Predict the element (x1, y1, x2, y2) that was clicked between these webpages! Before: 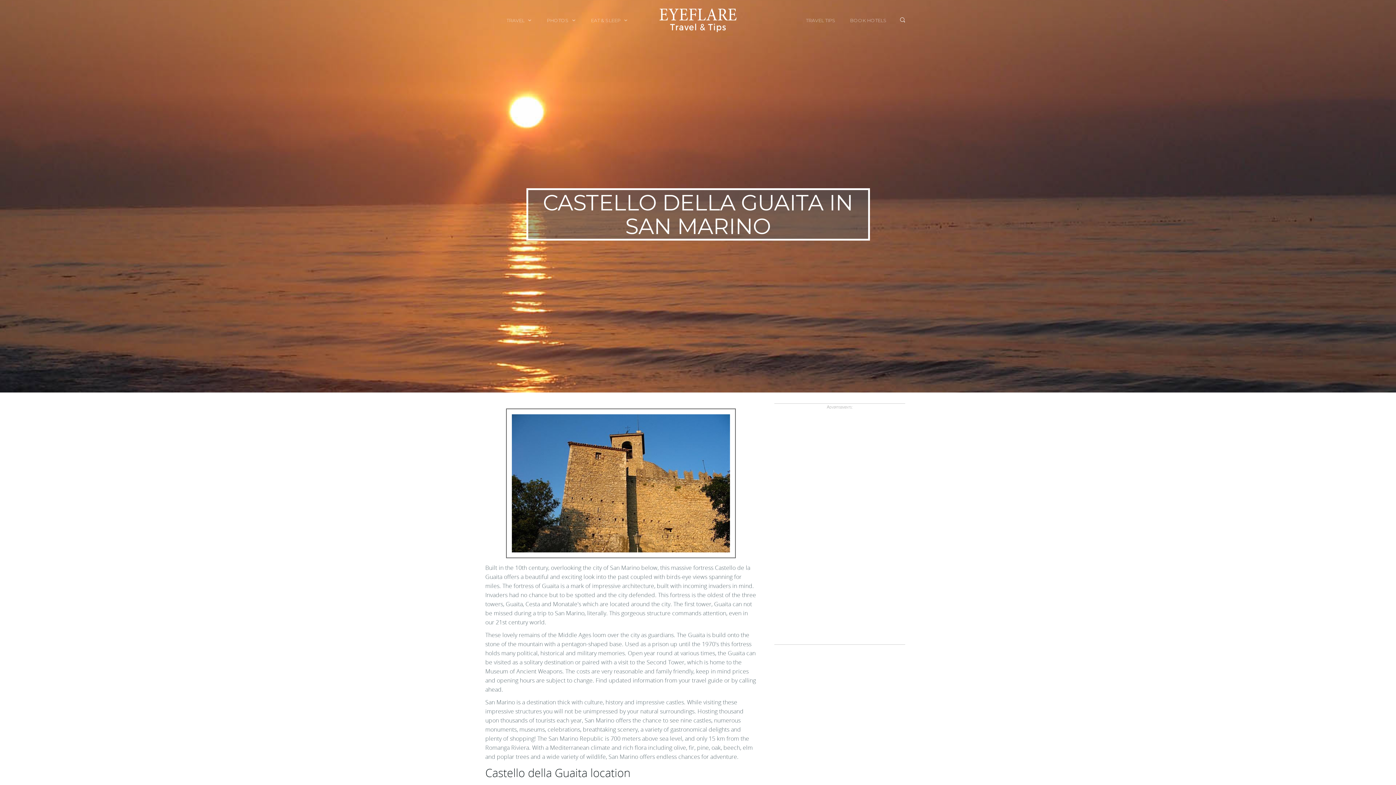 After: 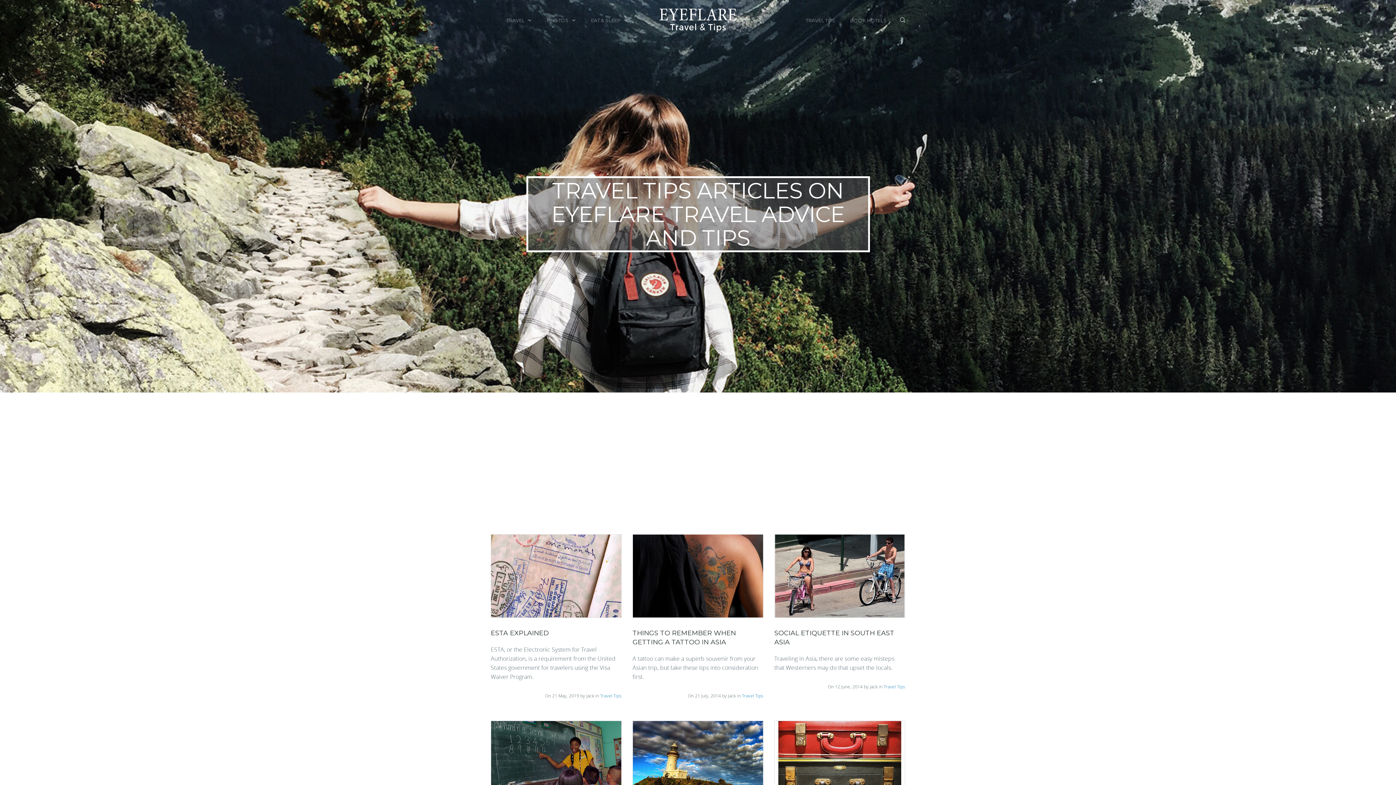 Action: label: TRAVEL TIPS bbox: (805, 16, 843, 24)